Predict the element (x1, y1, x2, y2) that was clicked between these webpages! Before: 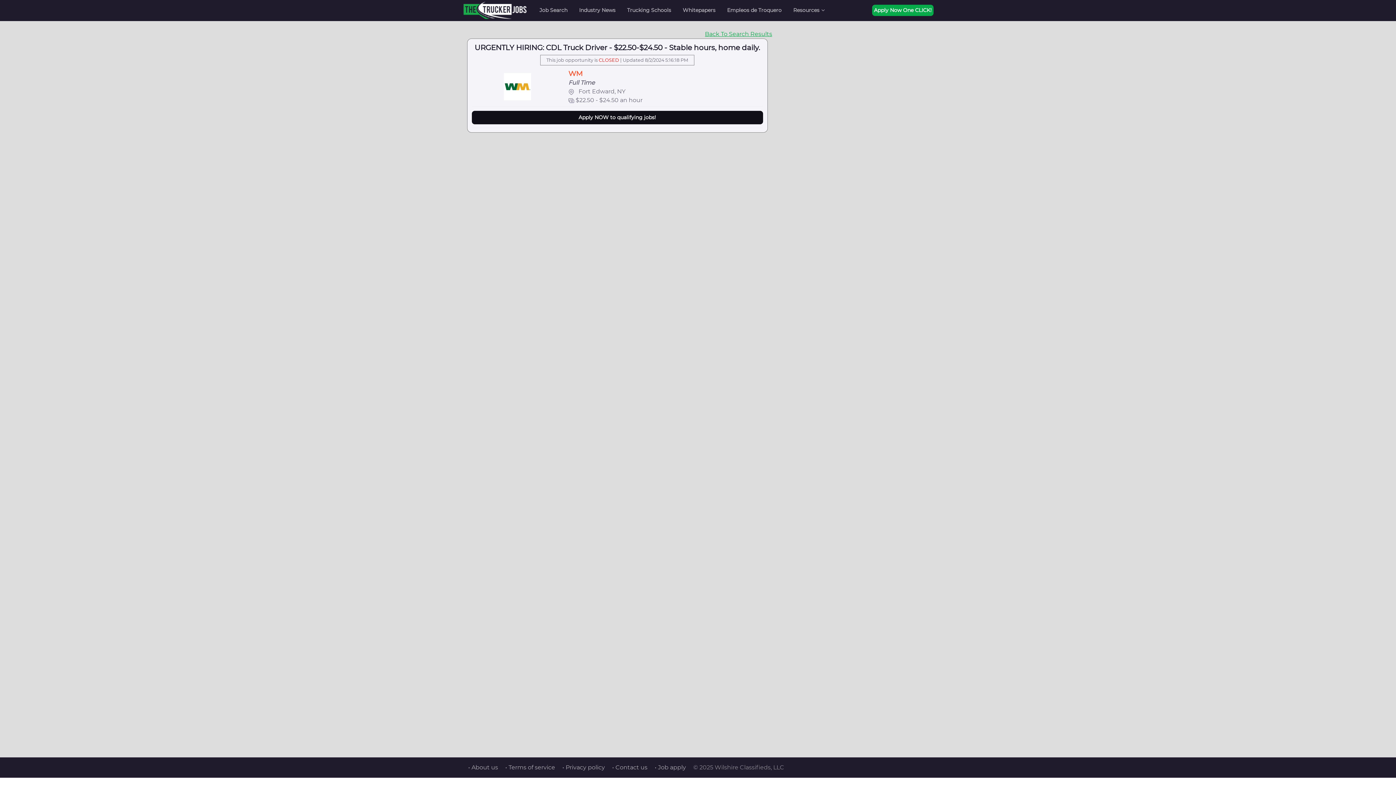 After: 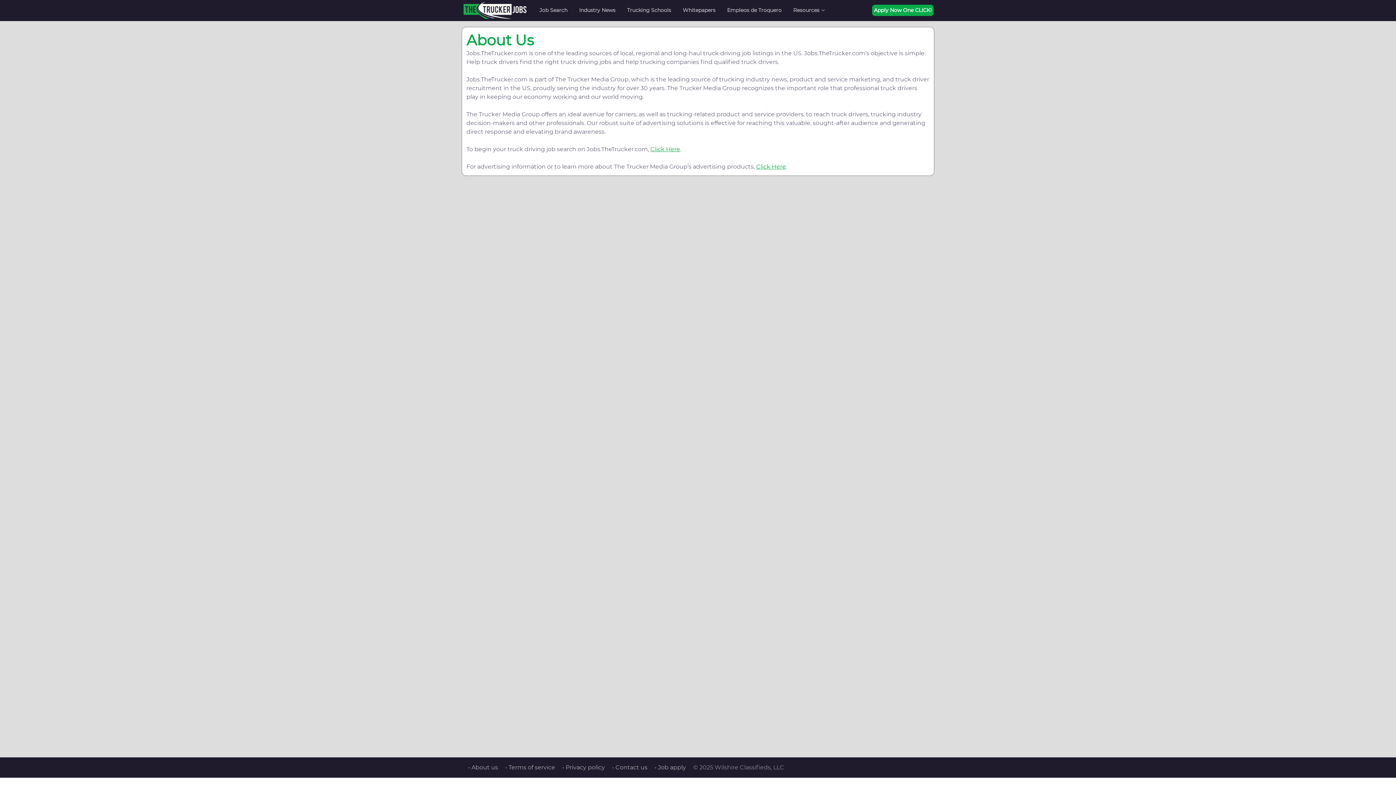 Action: label: • About us bbox: (462, 764, 498, 771)